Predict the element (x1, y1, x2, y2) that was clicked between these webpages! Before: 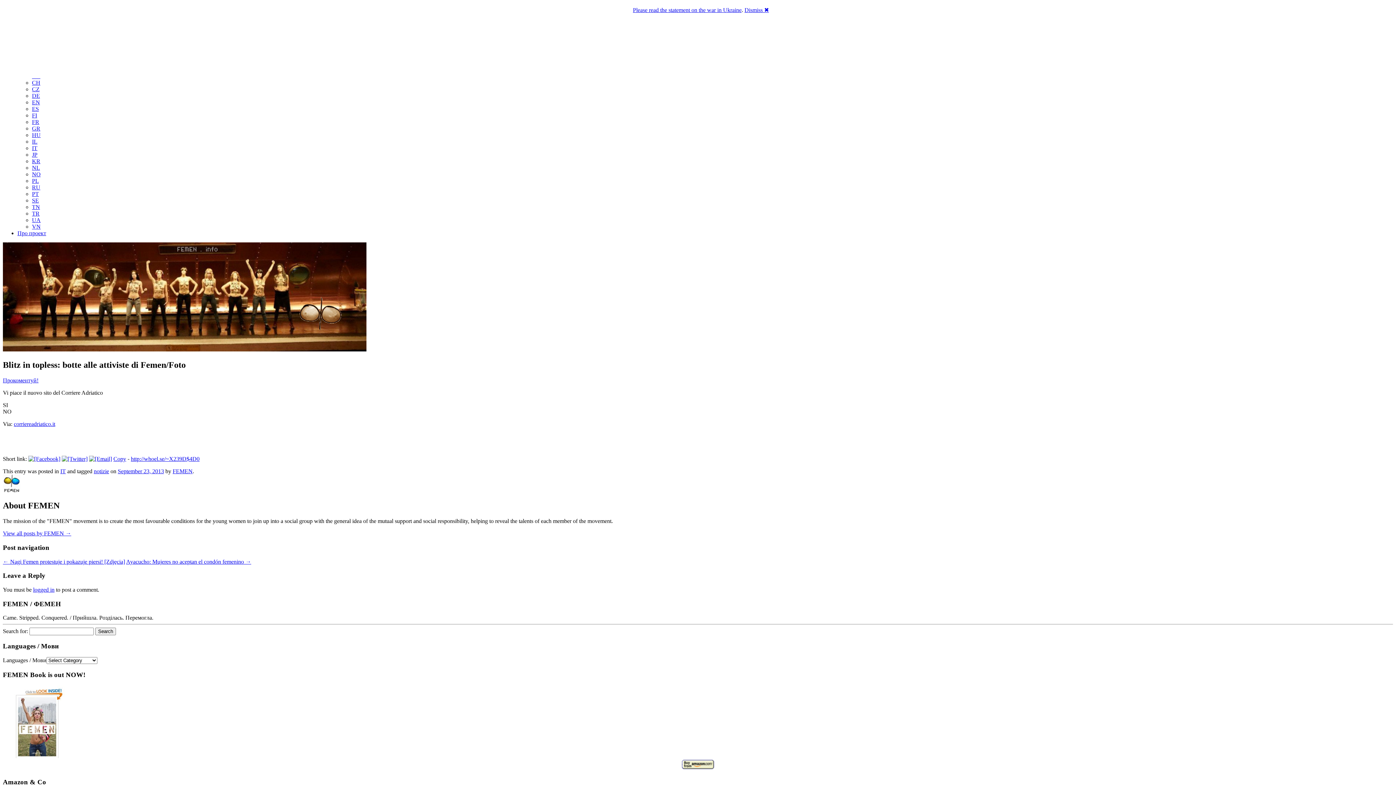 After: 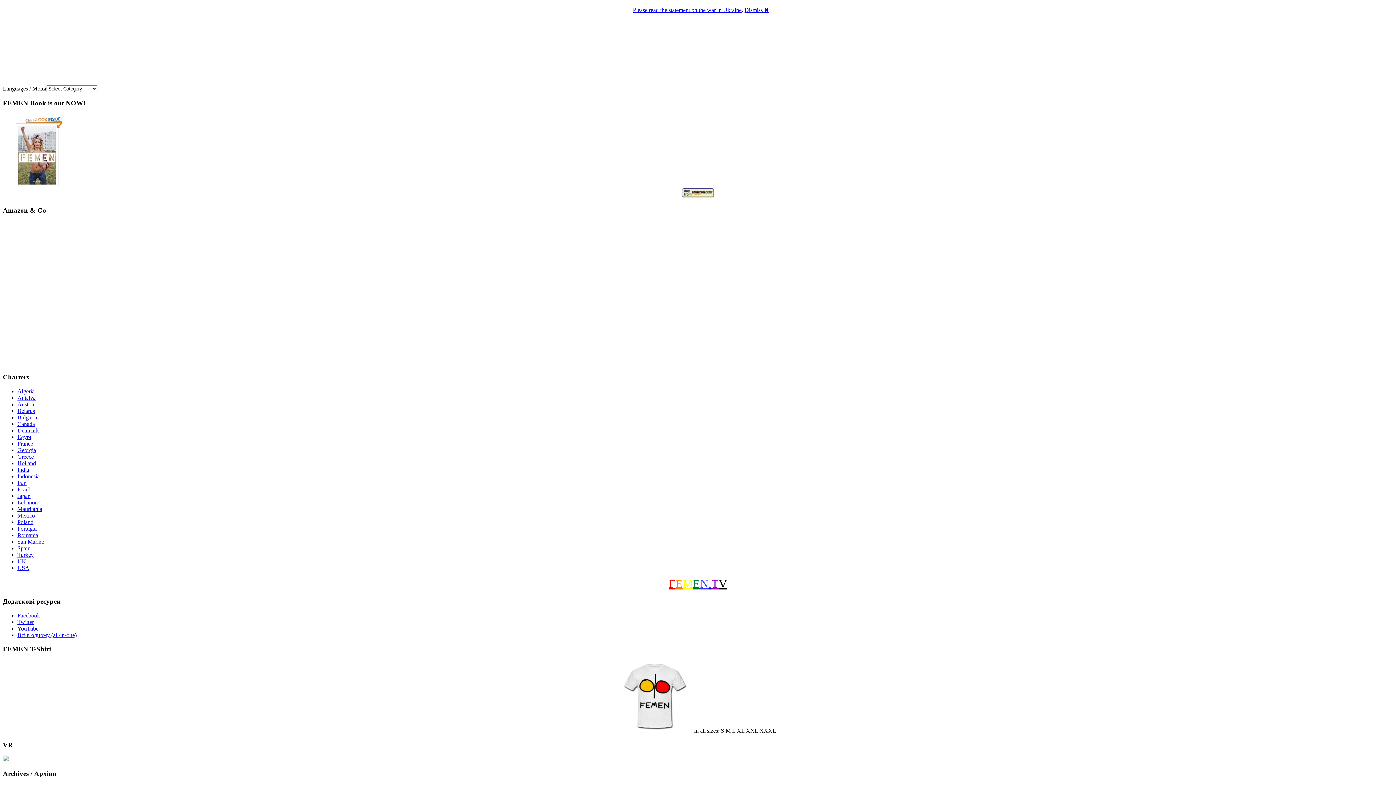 Action: bbox: (2, 377, 38, 383) label: Прокоментуй!